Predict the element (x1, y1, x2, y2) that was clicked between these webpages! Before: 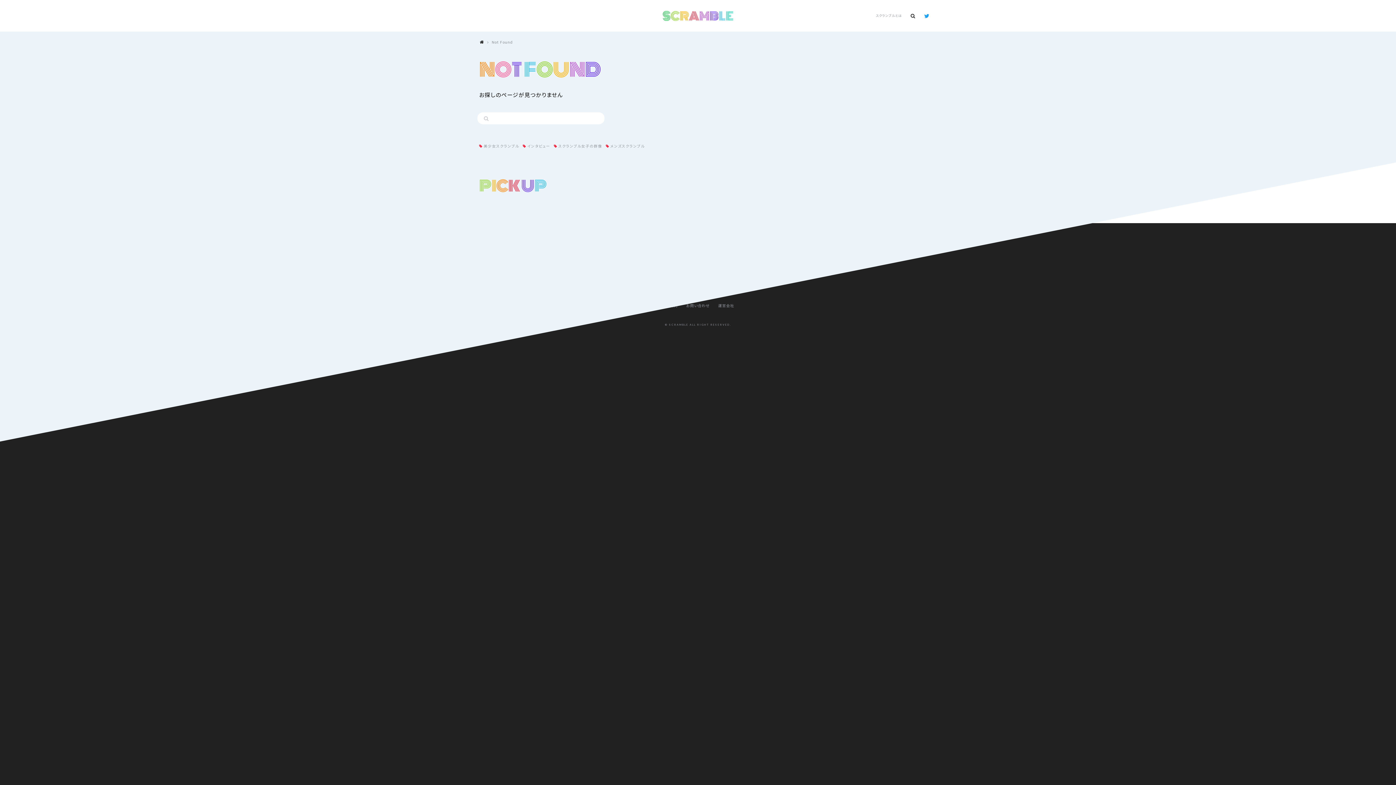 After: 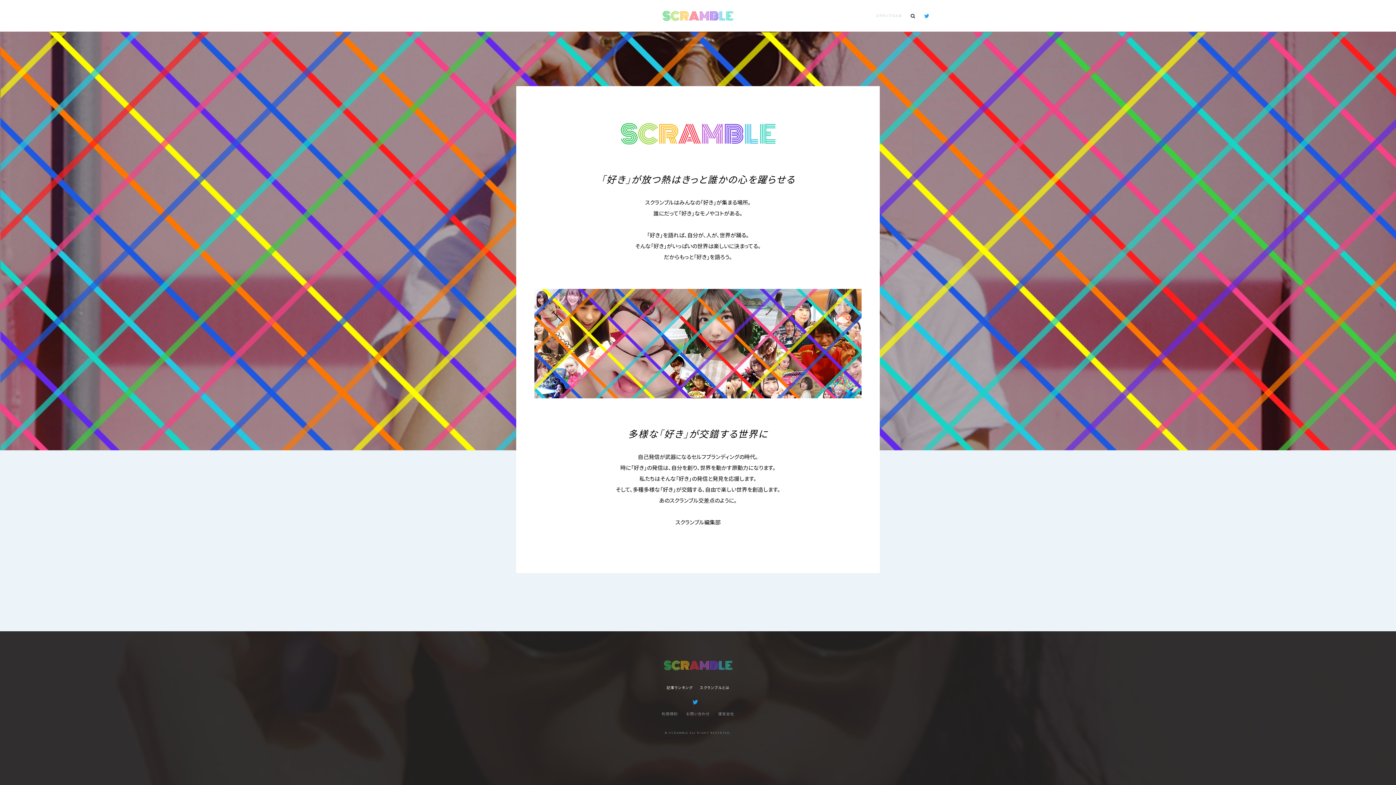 Action: bbox: (875, 13, 902, 18) label: スクランブルとは